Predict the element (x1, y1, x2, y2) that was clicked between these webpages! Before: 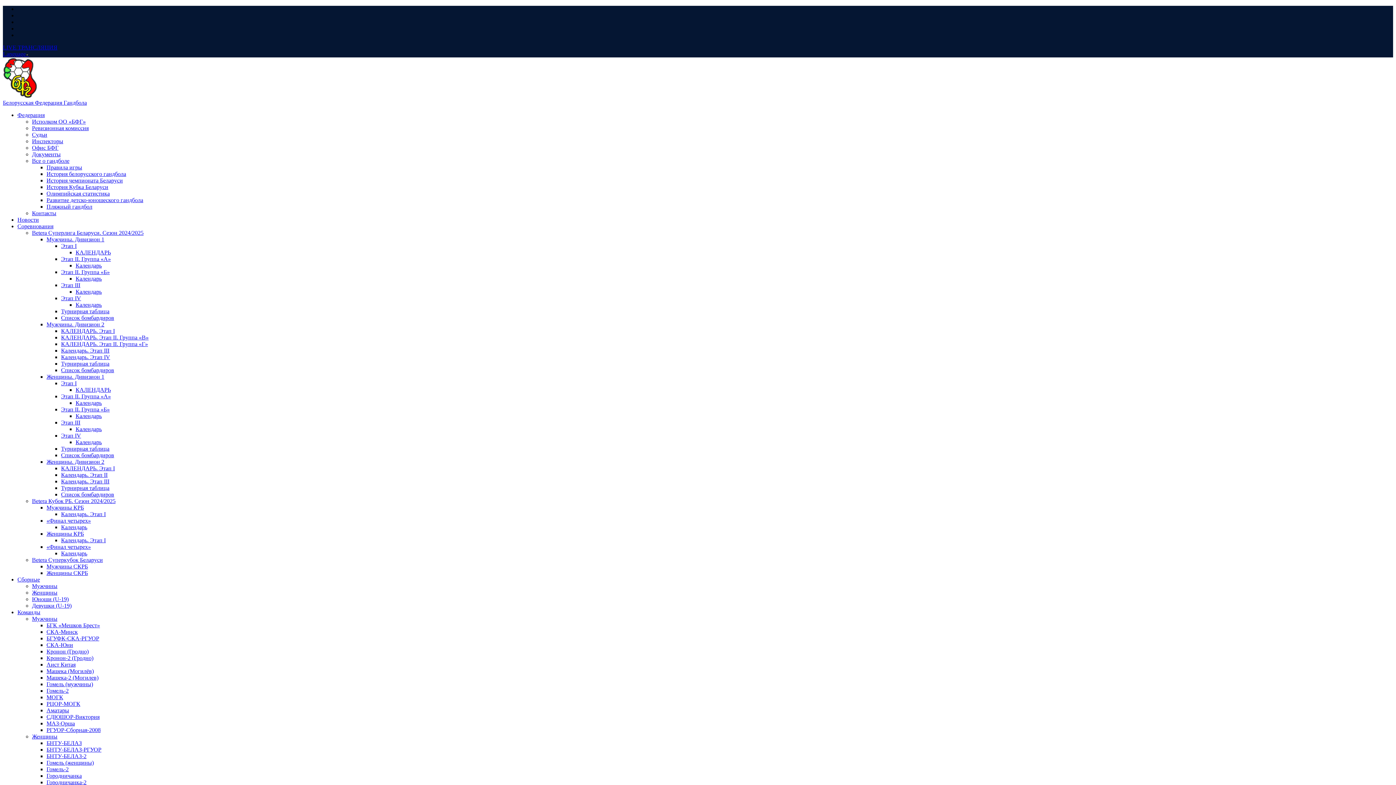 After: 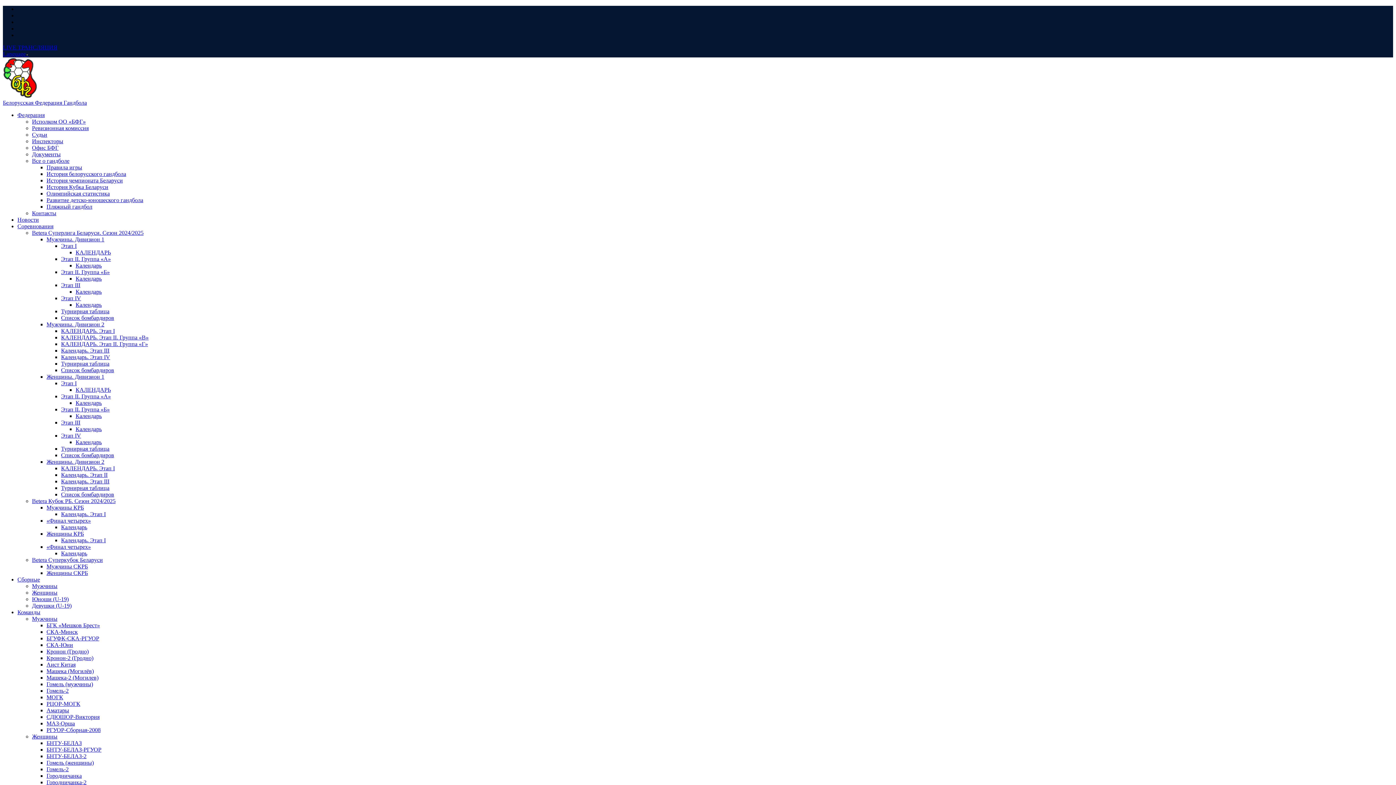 Action: label: Календарь bbox: (75, 413, 101, 419)